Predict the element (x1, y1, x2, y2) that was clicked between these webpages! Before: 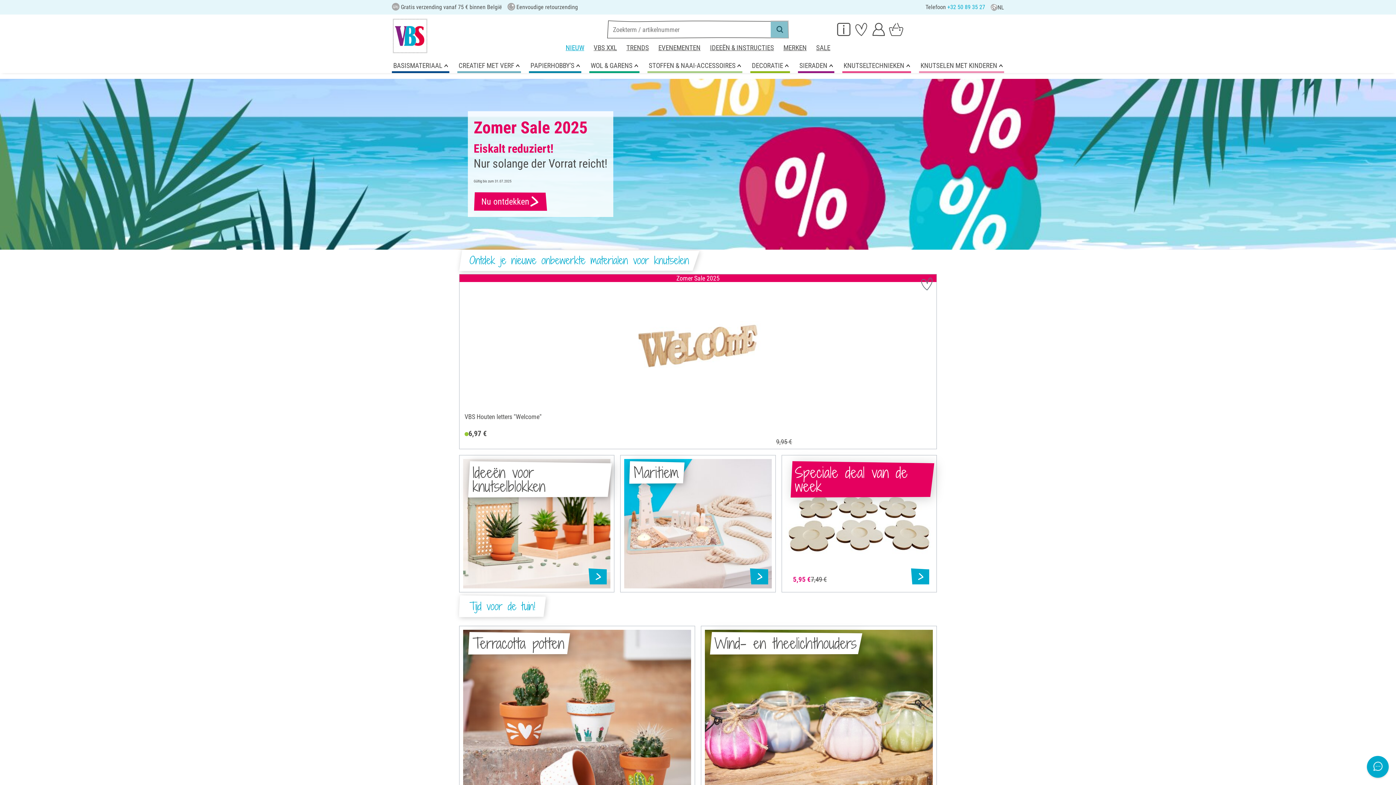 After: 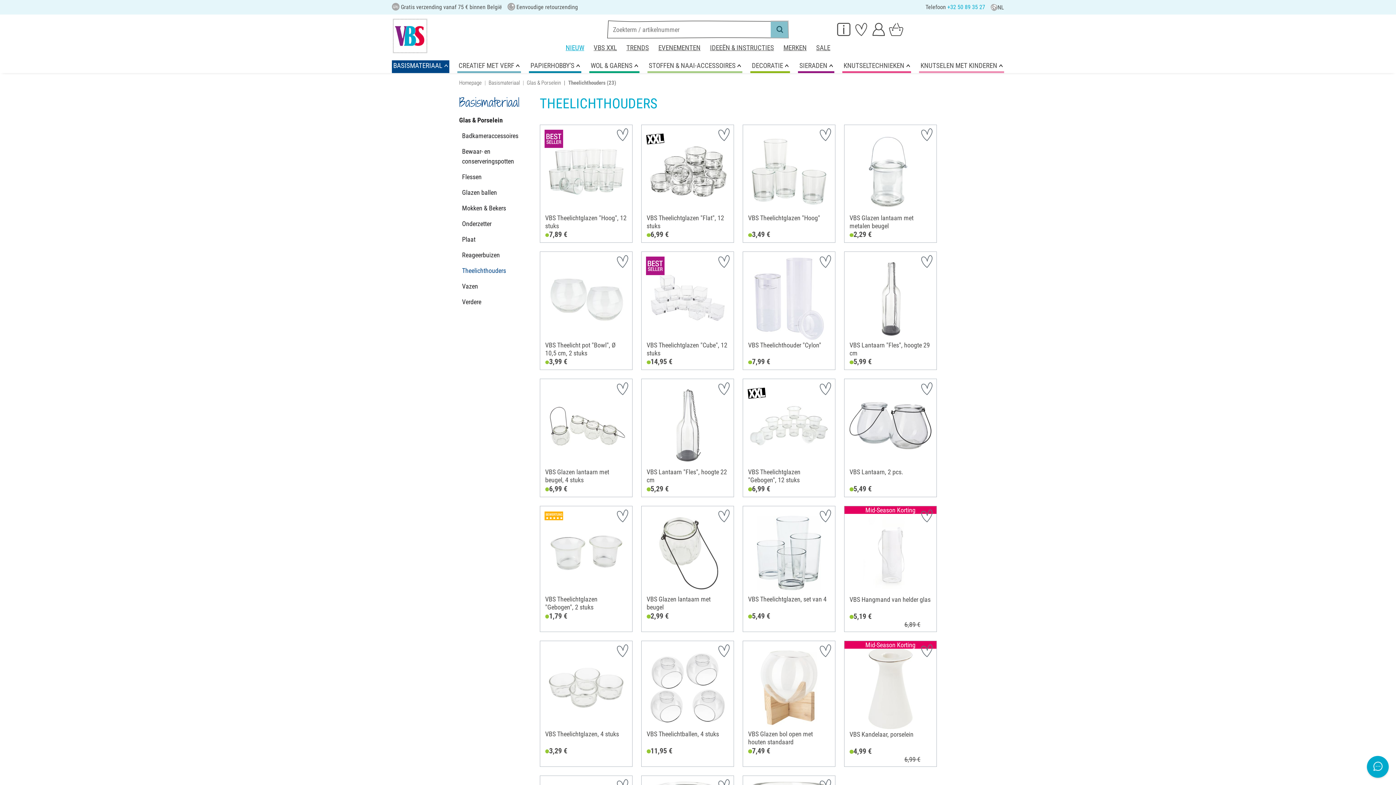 Action: bbox: (701, 626, 937, 818) label: Wind- en theelichthouders